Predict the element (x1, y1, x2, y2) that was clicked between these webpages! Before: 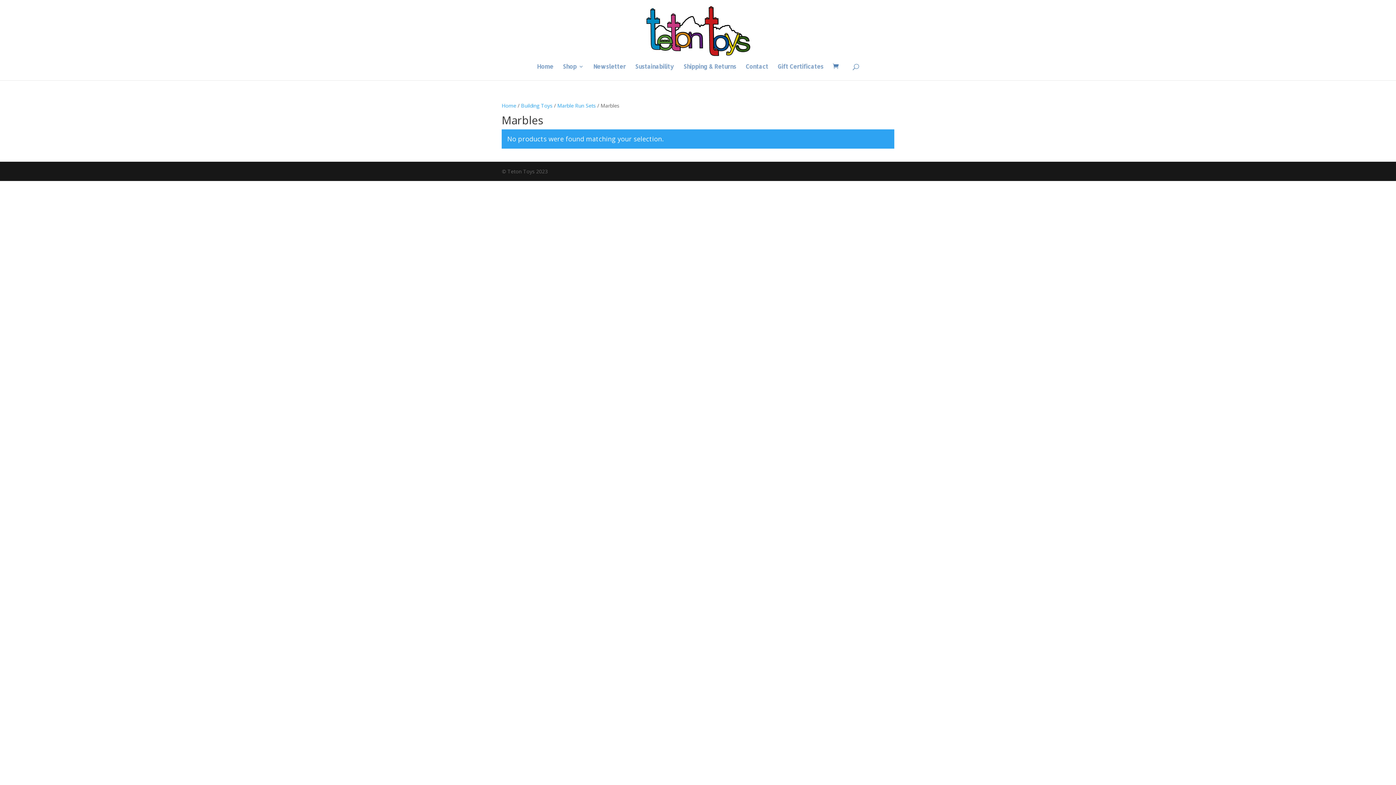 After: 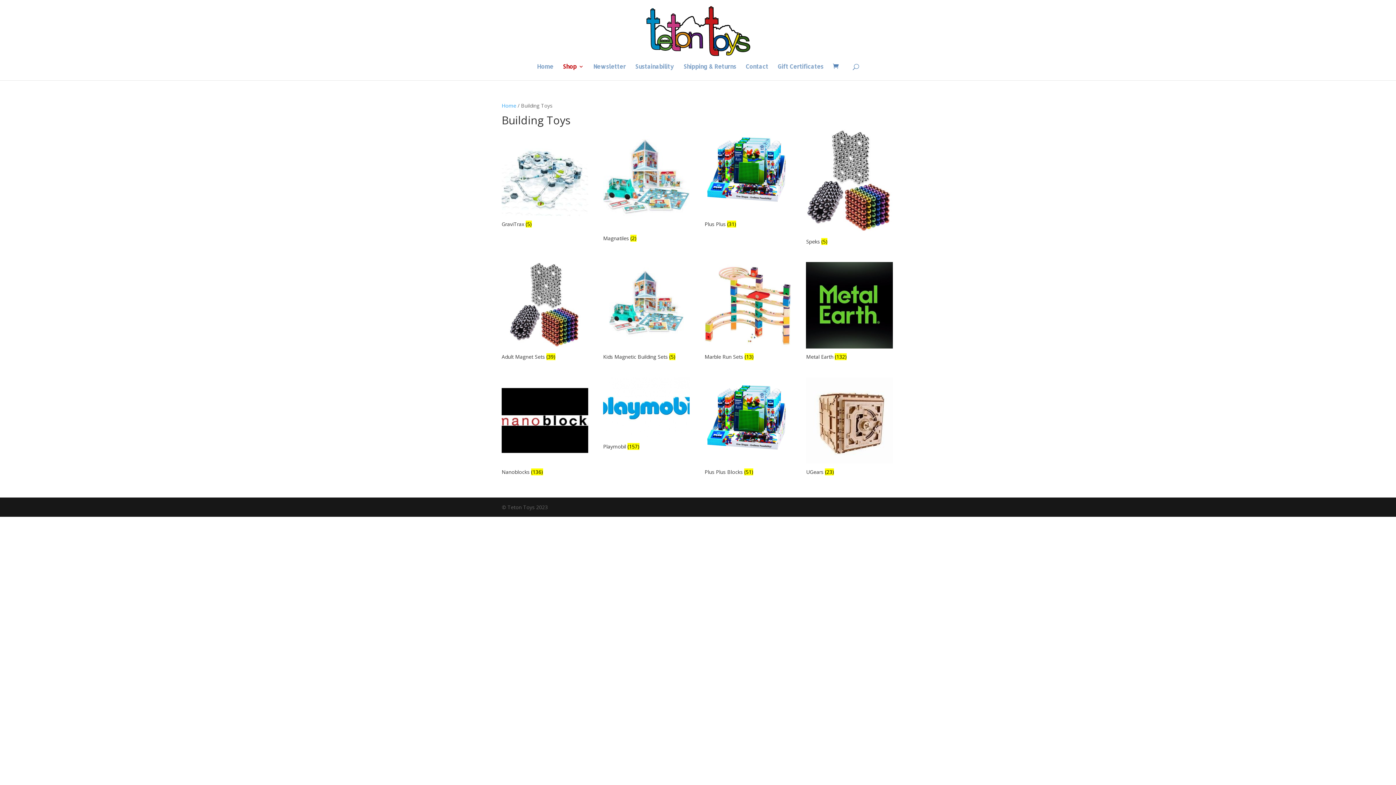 Action: bbox: (521, 102, 552, 109) label: Building Toys